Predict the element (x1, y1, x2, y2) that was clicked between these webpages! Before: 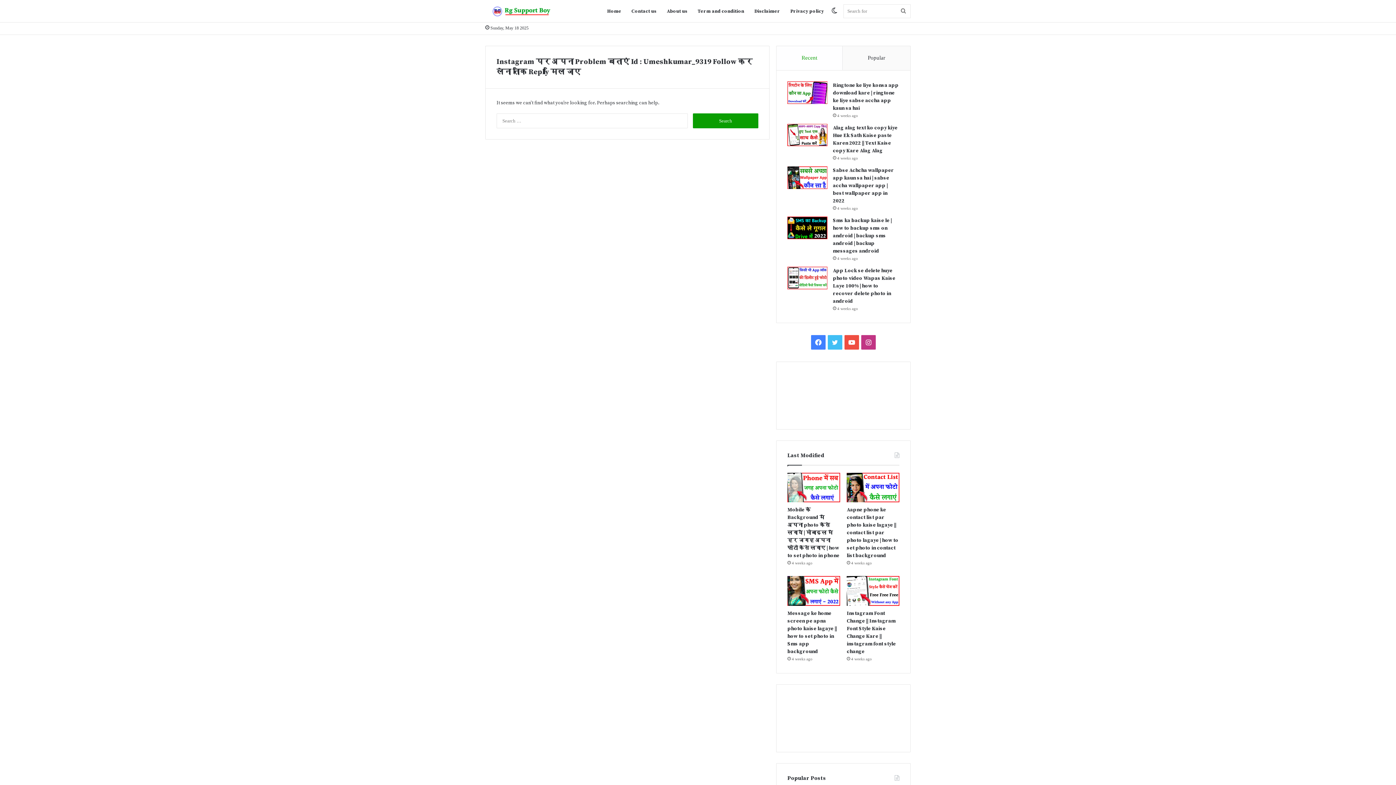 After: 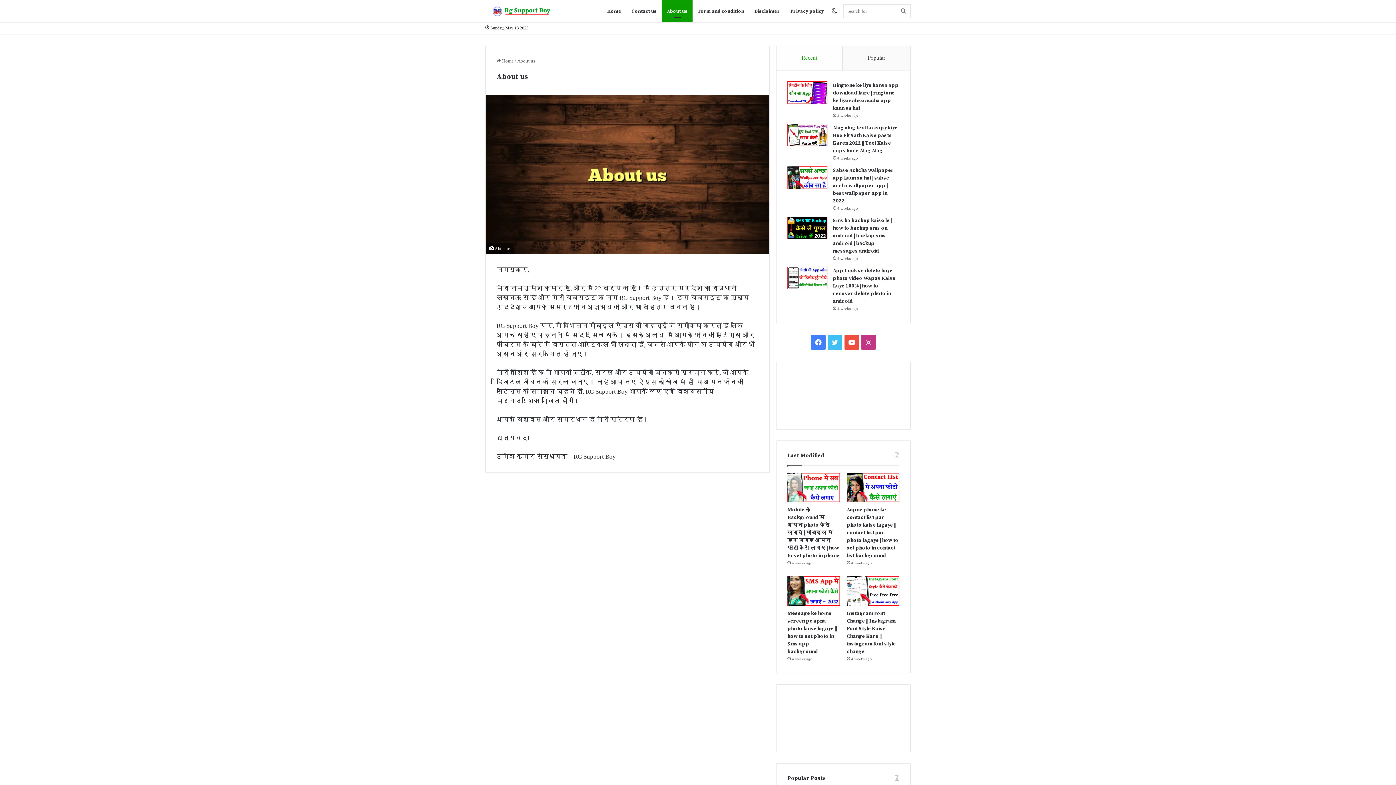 Action: label: About us bbox: (661, 0, 692, 22)